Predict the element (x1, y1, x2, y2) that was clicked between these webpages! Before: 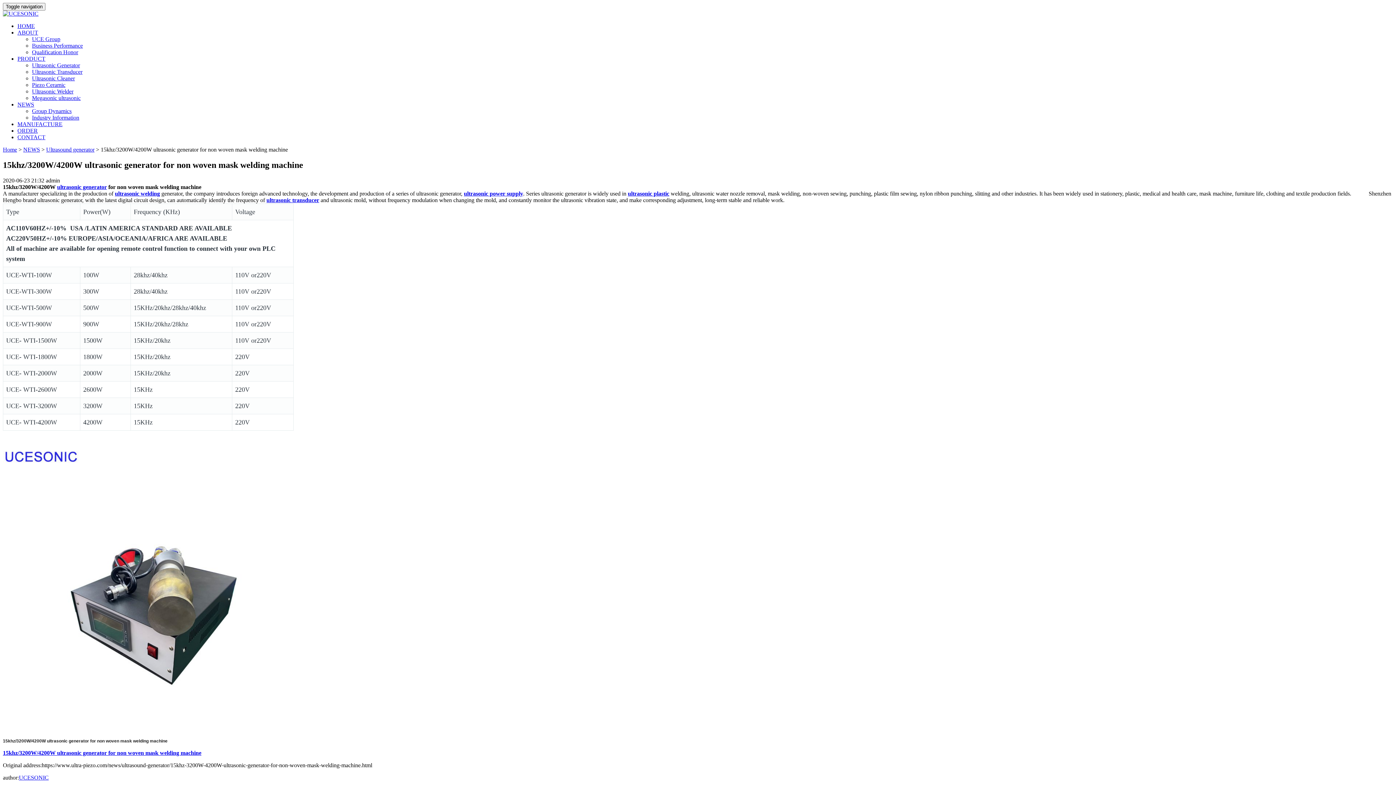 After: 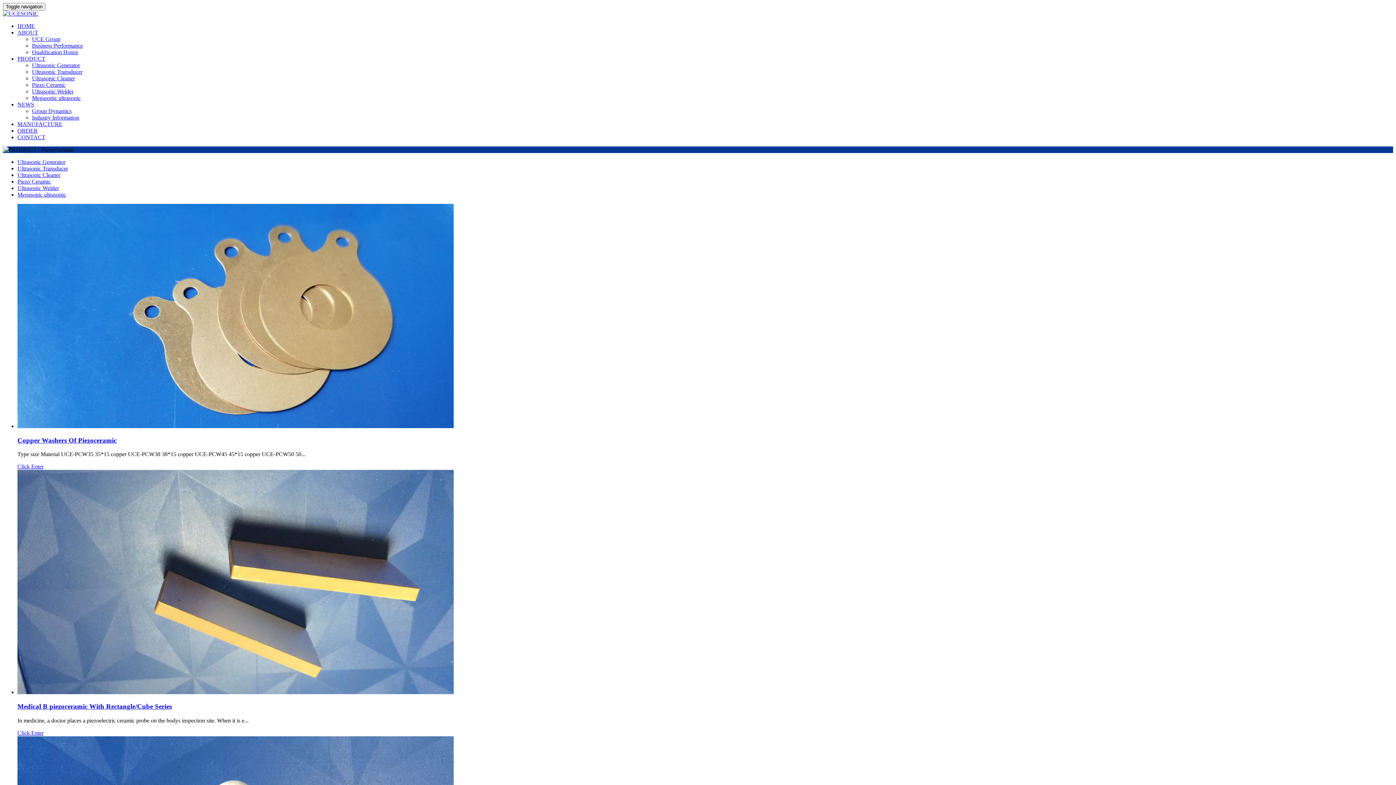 Action: bbox: (32, 81, 65, 88) label: Piezo Ceramic